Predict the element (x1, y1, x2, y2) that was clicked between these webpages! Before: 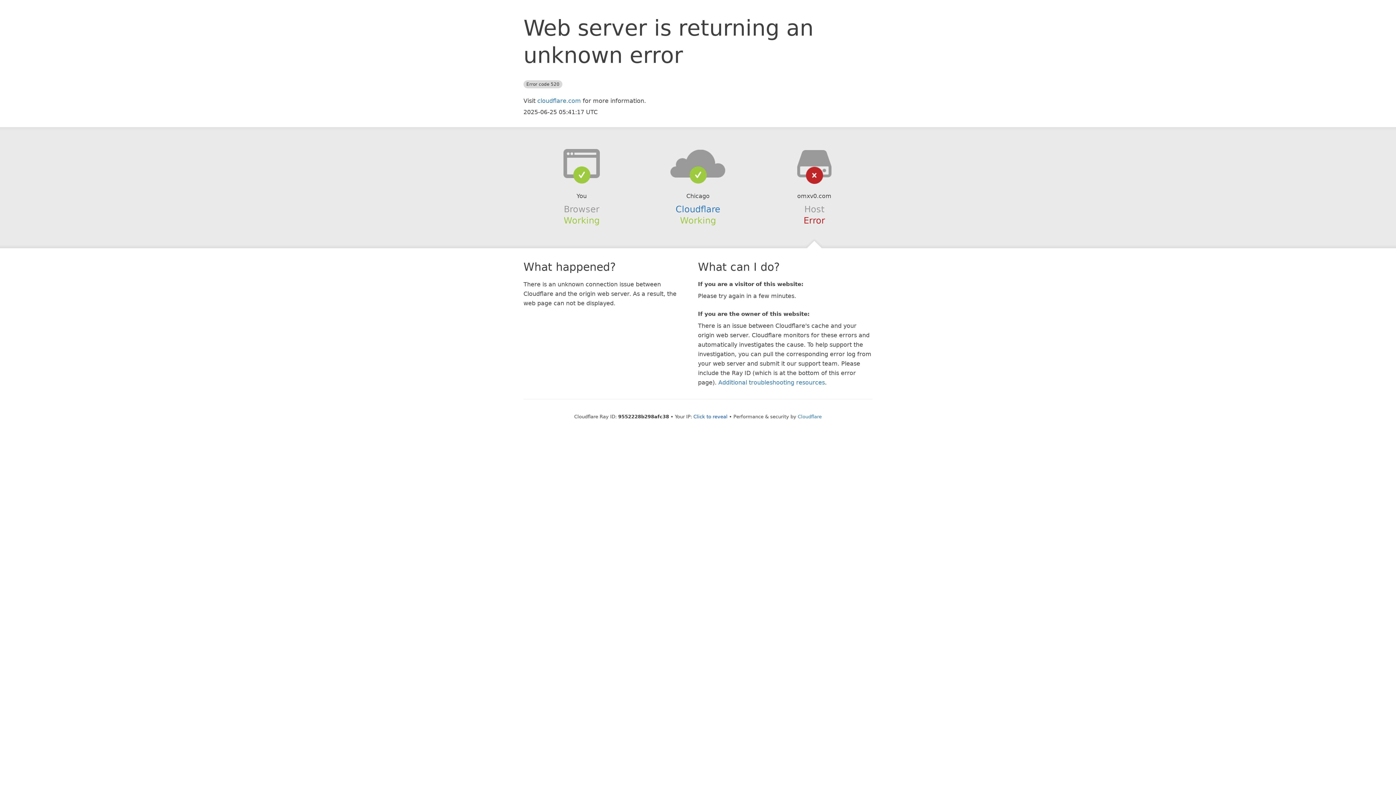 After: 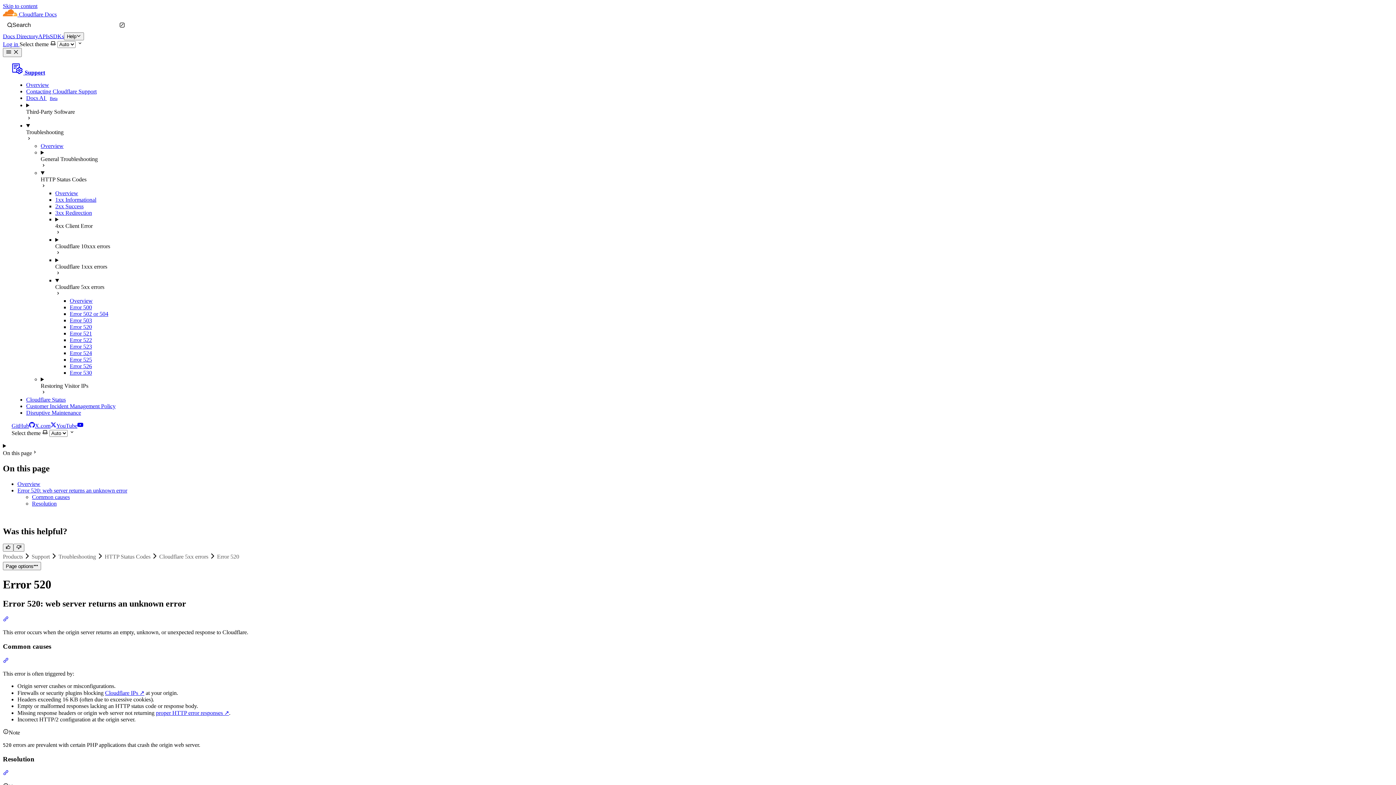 Action: bbox: (718, 379, 825, 386) label: Additional troubleshooting resources